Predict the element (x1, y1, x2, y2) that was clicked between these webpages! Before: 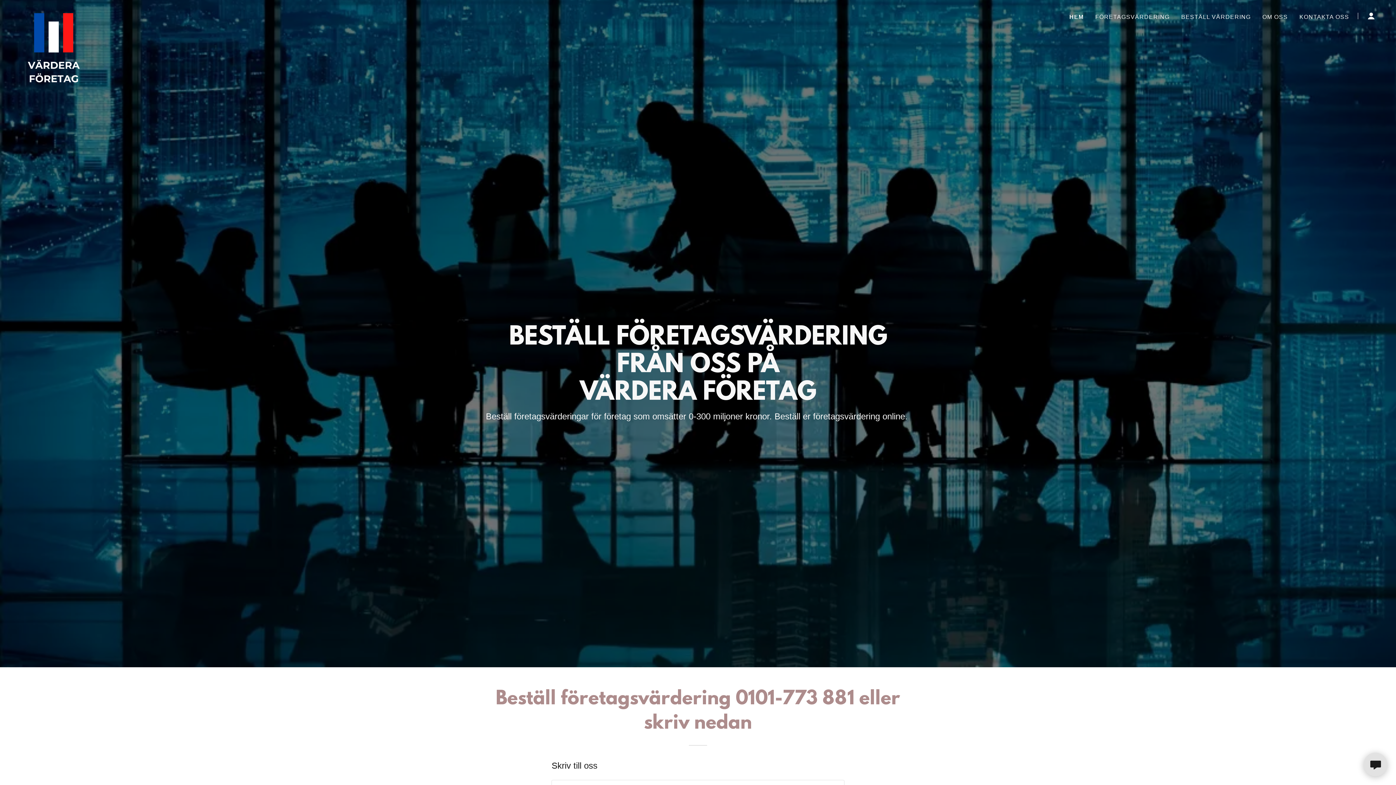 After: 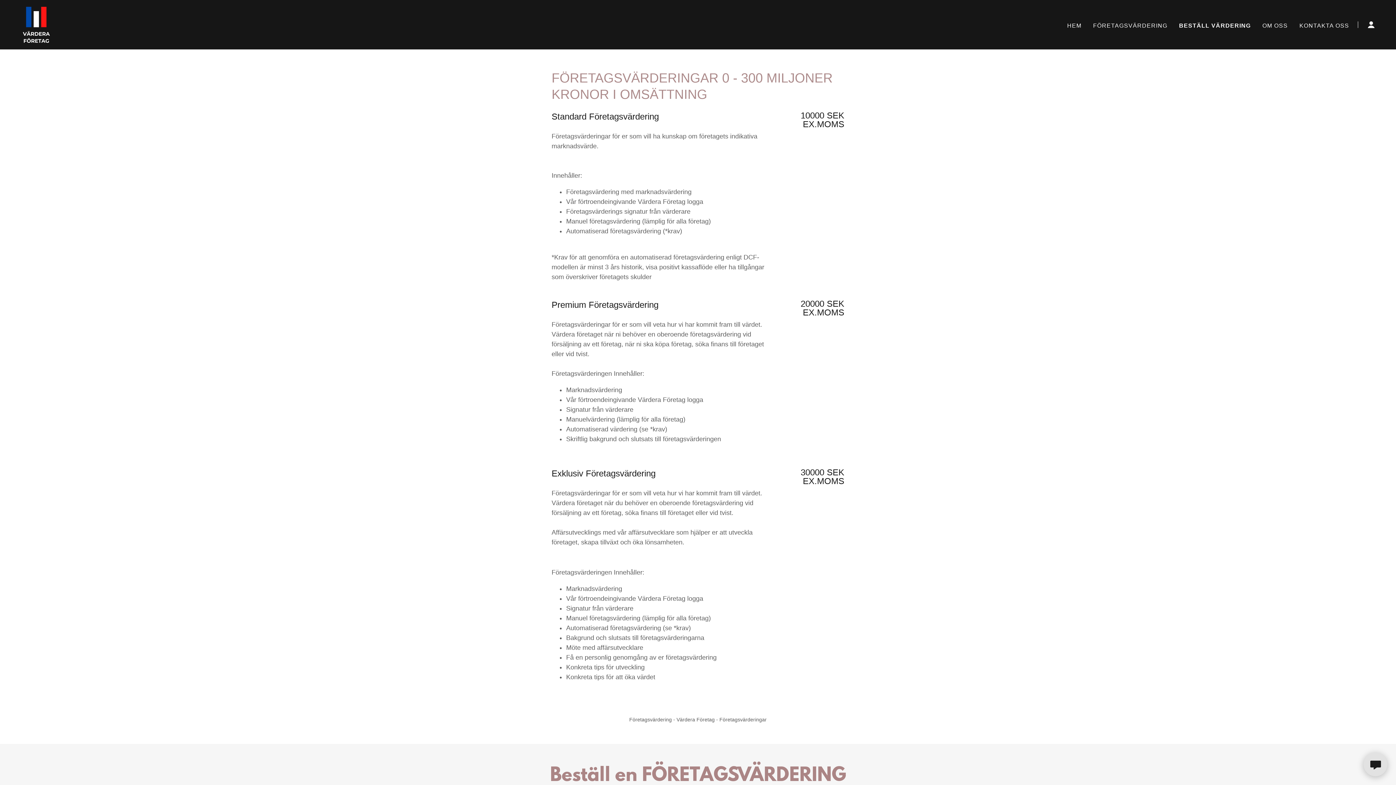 Action: label: BESTÄLL VÄRDERING bbox: (1179, 10, 1253, 23)